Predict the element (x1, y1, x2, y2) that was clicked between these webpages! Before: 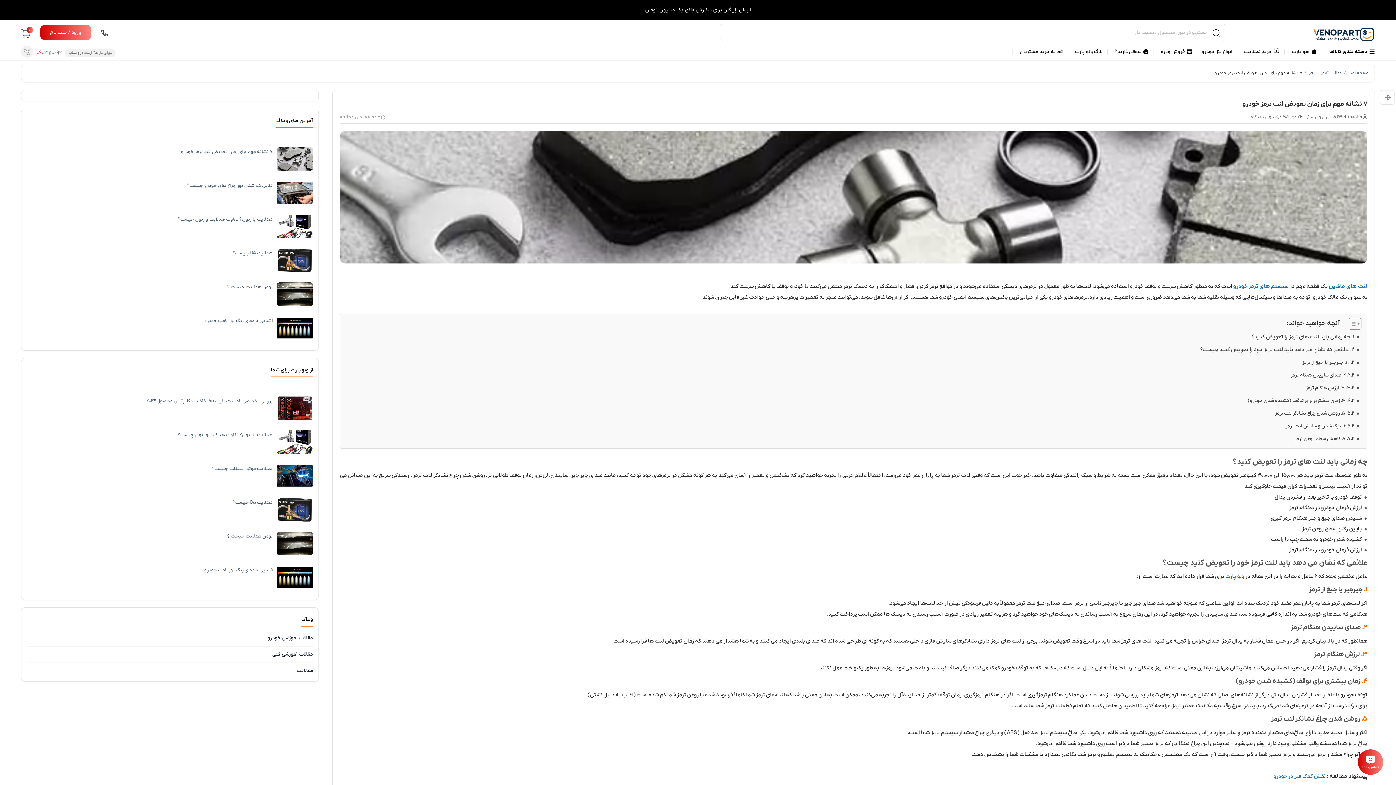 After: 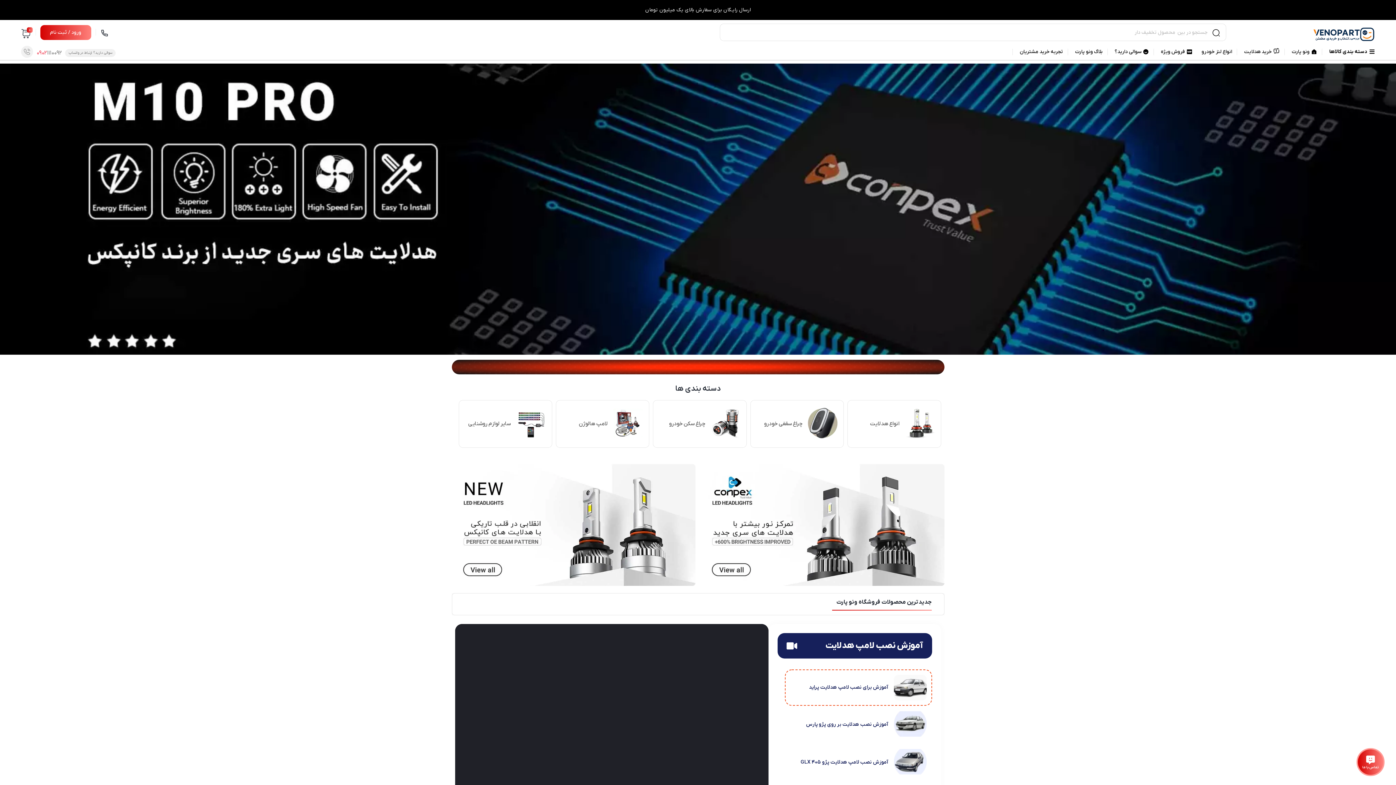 Action: bbox: (1313, 28, 1375, 35)